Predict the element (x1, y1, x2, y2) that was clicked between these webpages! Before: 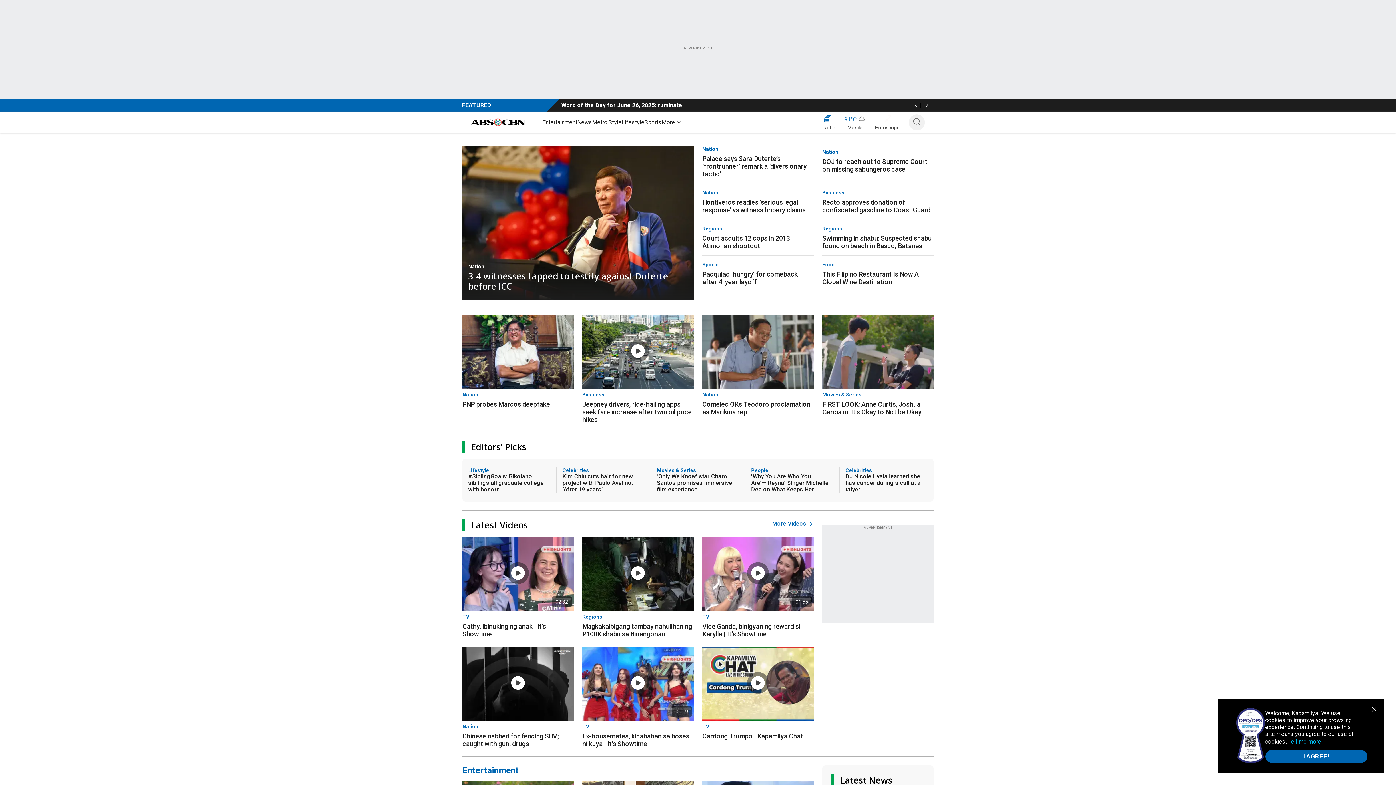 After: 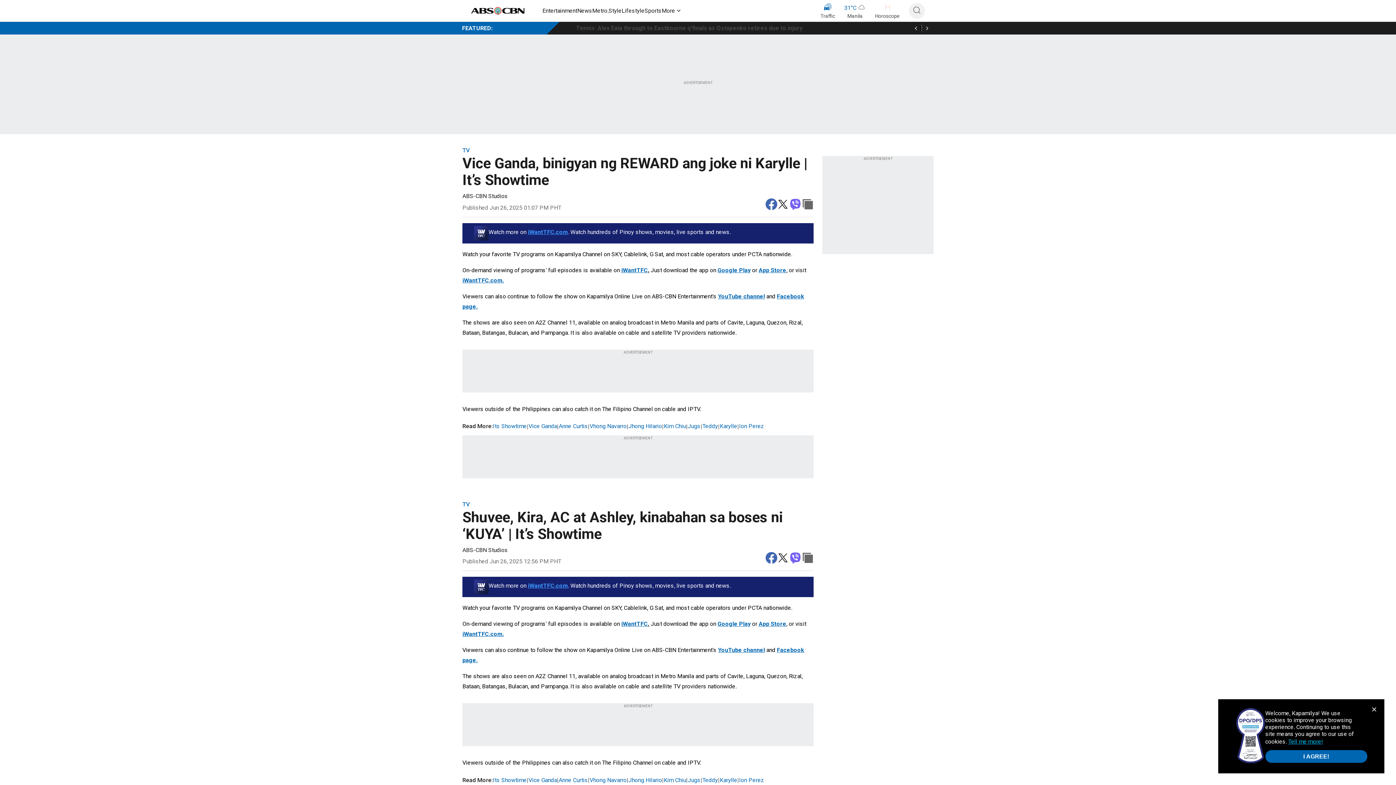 Action: label: TV bbox: (702, 611, 813, 620)